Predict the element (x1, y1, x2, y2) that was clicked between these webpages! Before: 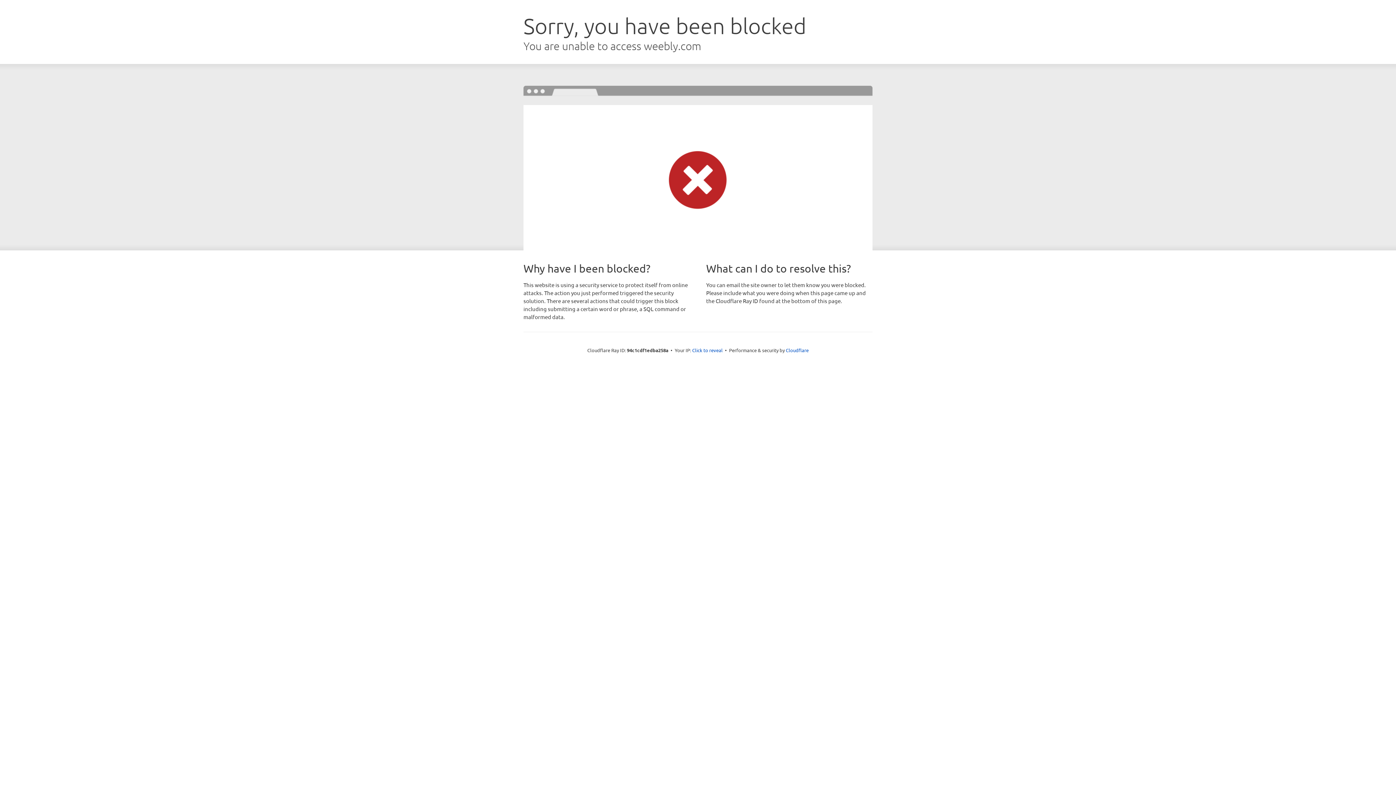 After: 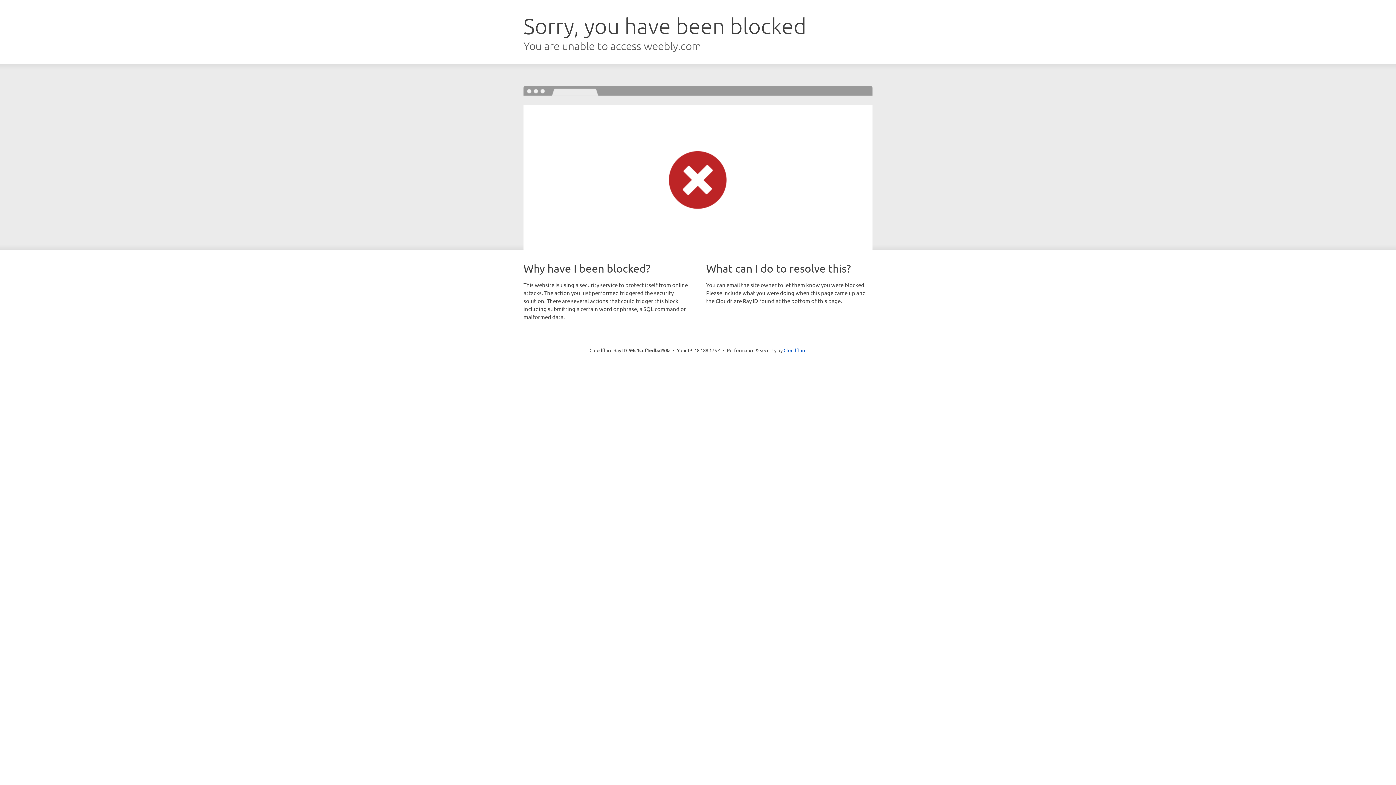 Action: bbox: (692, 346, 722, 353) label: Click to reveal